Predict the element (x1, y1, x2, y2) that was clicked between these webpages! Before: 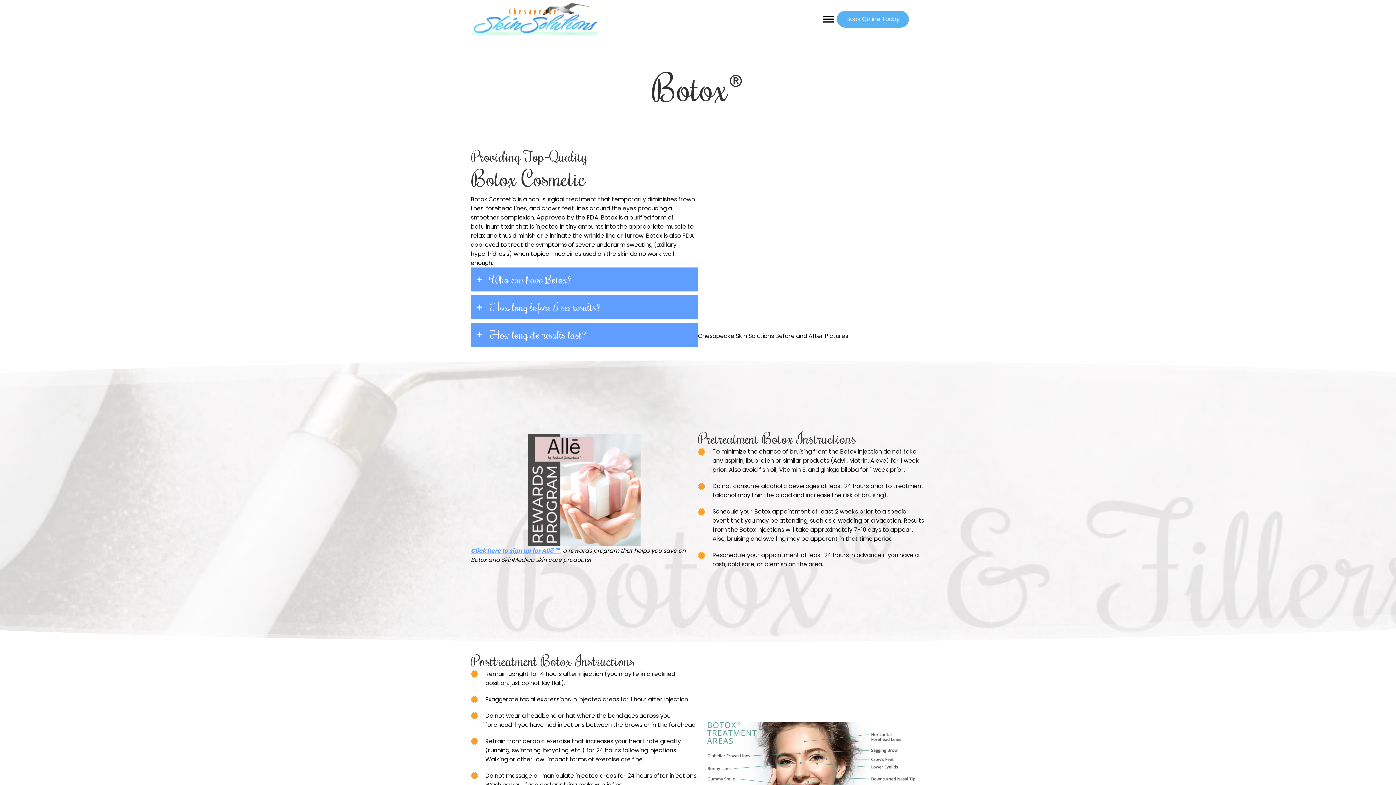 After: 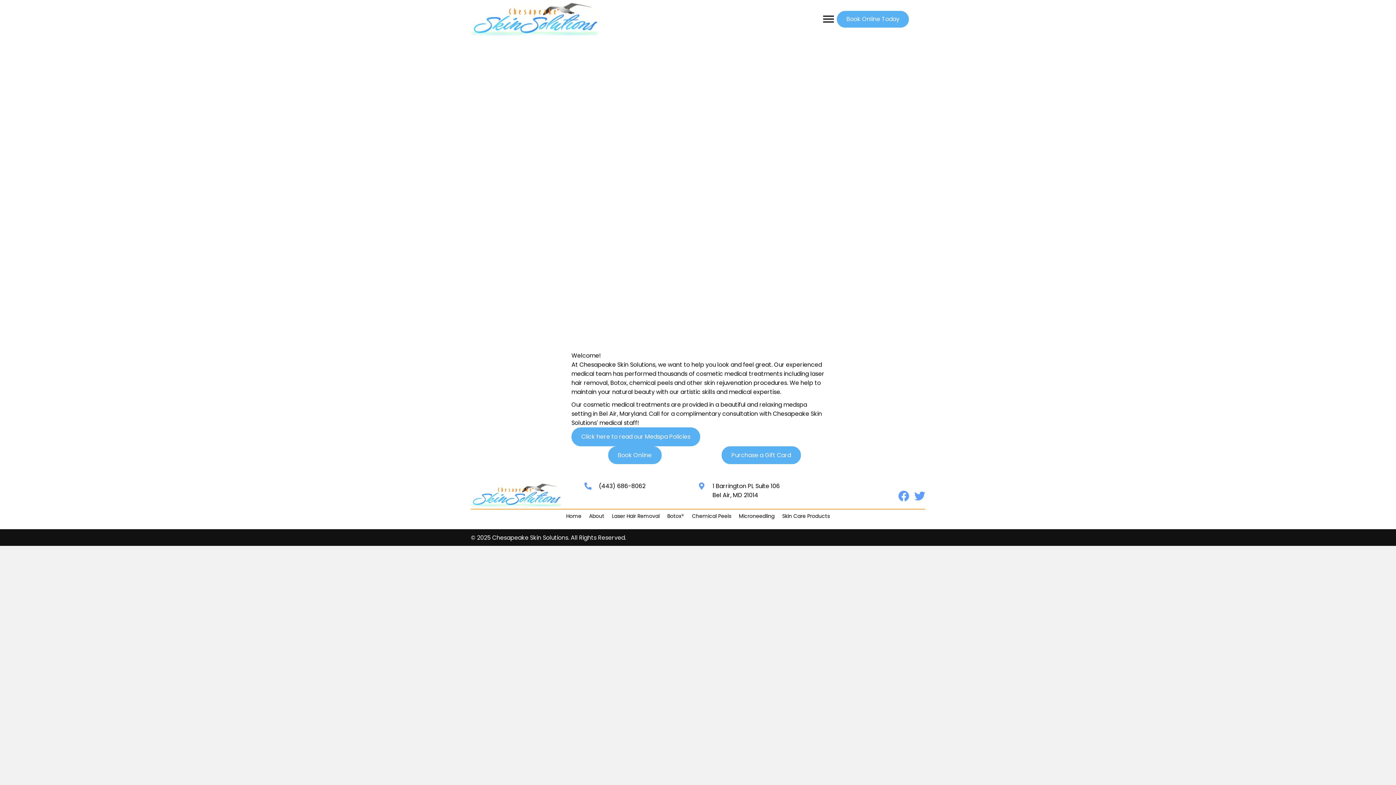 Action: bbox: (470, 14, 598, 23)